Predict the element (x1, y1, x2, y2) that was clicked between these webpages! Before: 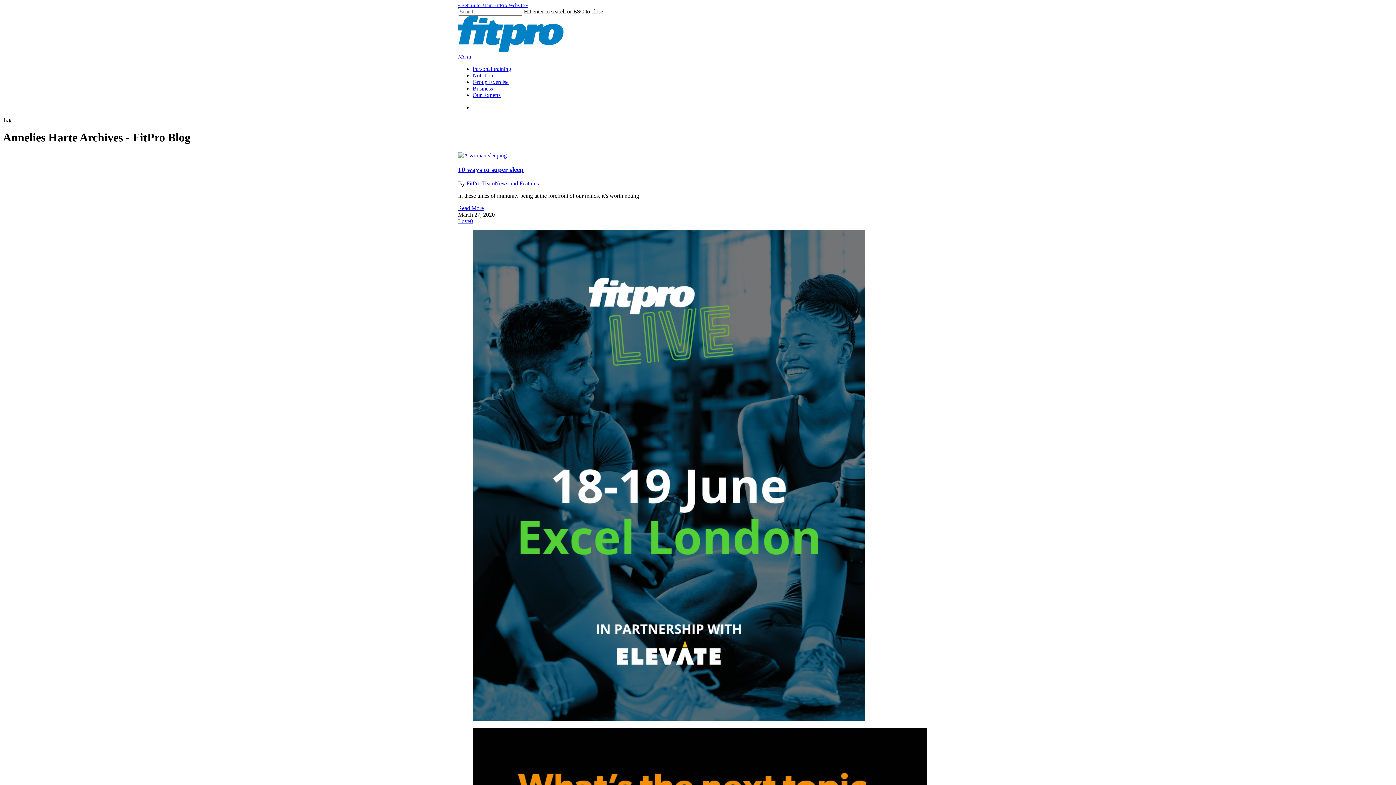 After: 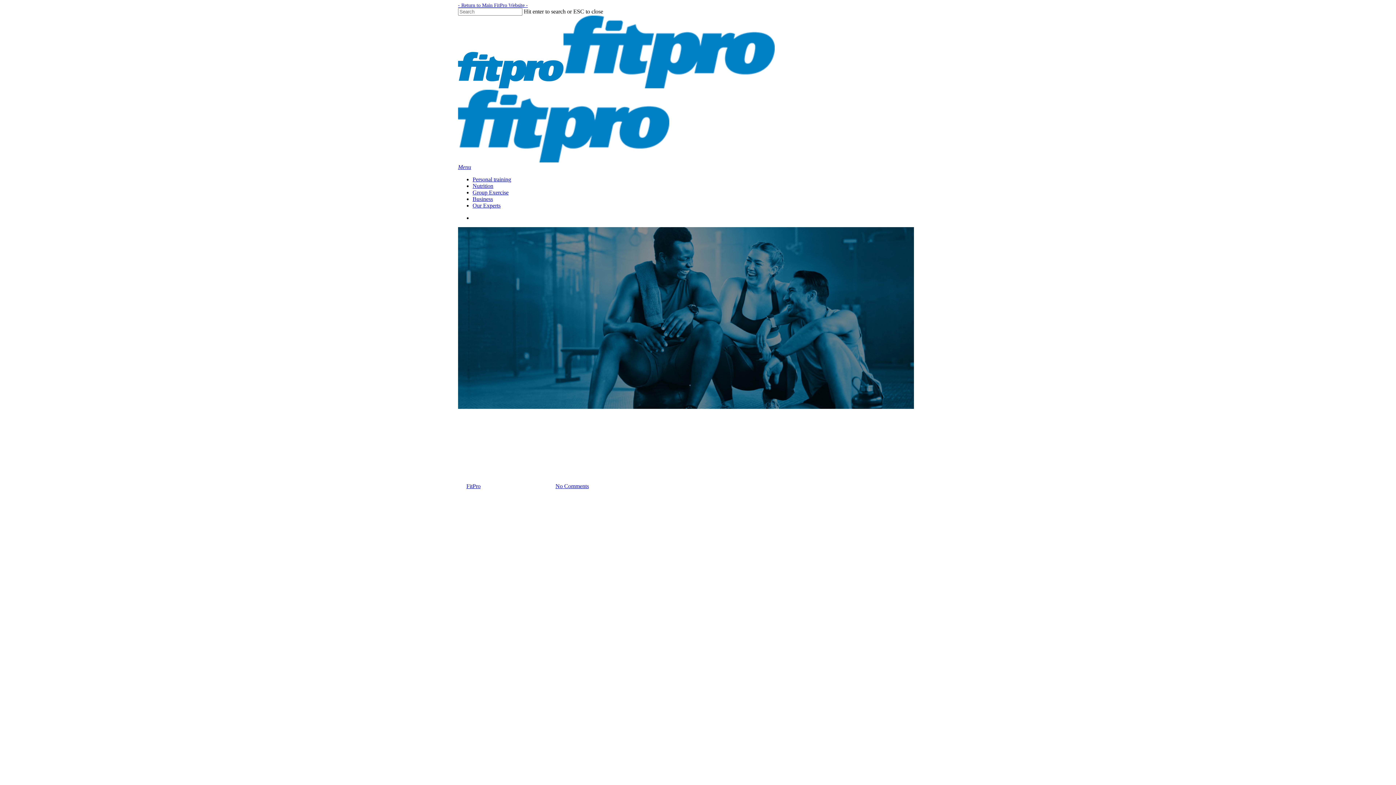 Action: bbox: (472, 716, 865, 722)